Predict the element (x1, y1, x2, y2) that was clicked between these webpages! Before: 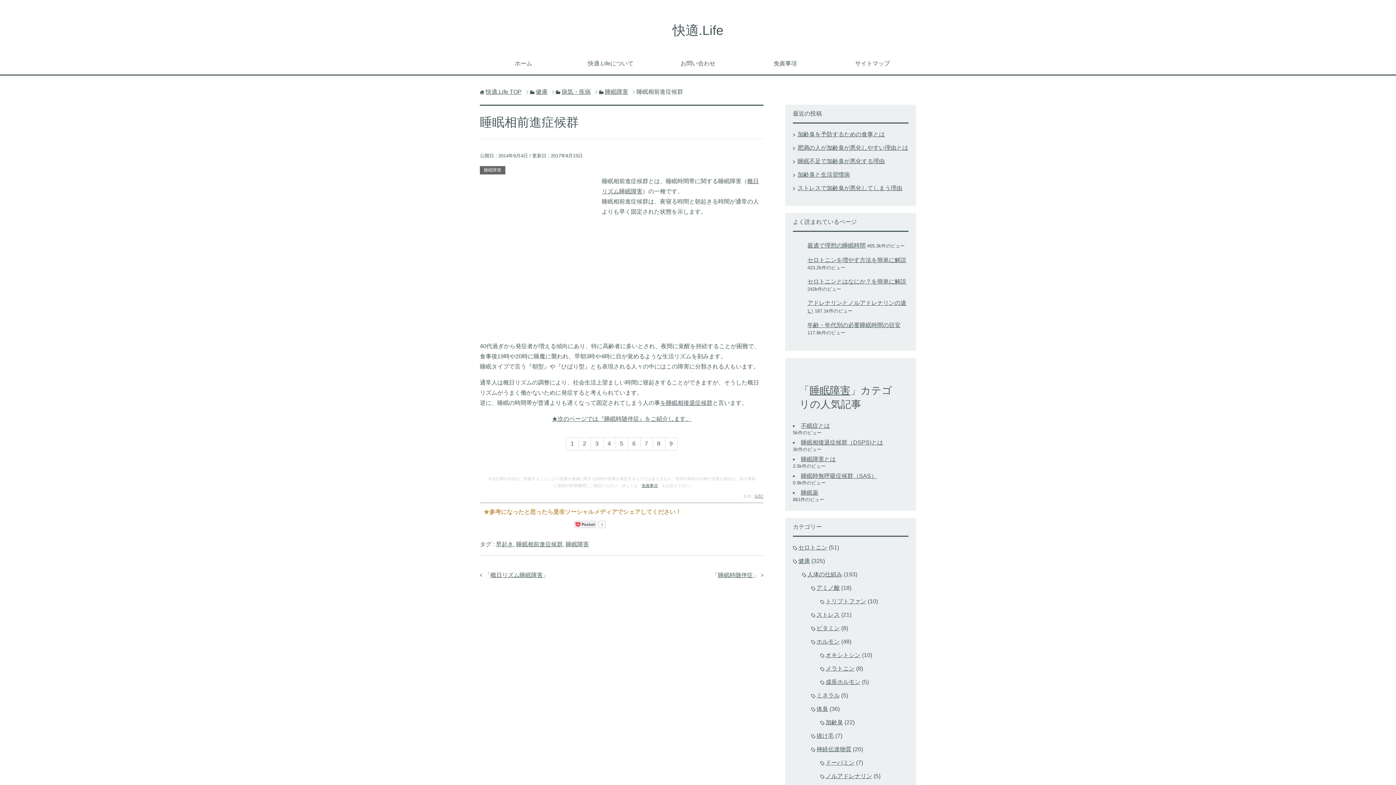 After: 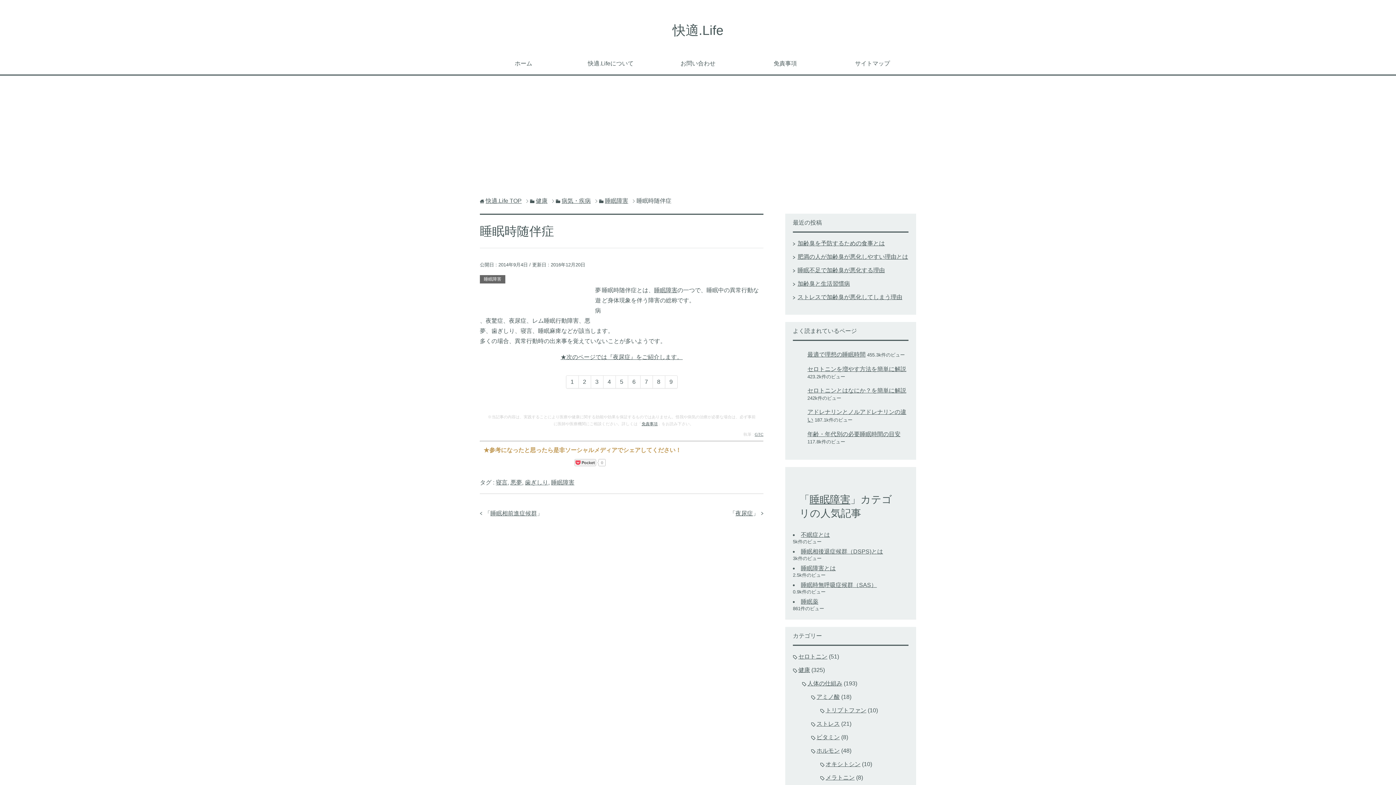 Action: label: 睡眠時随伴症 bbox: (718, 572, 753, 578)